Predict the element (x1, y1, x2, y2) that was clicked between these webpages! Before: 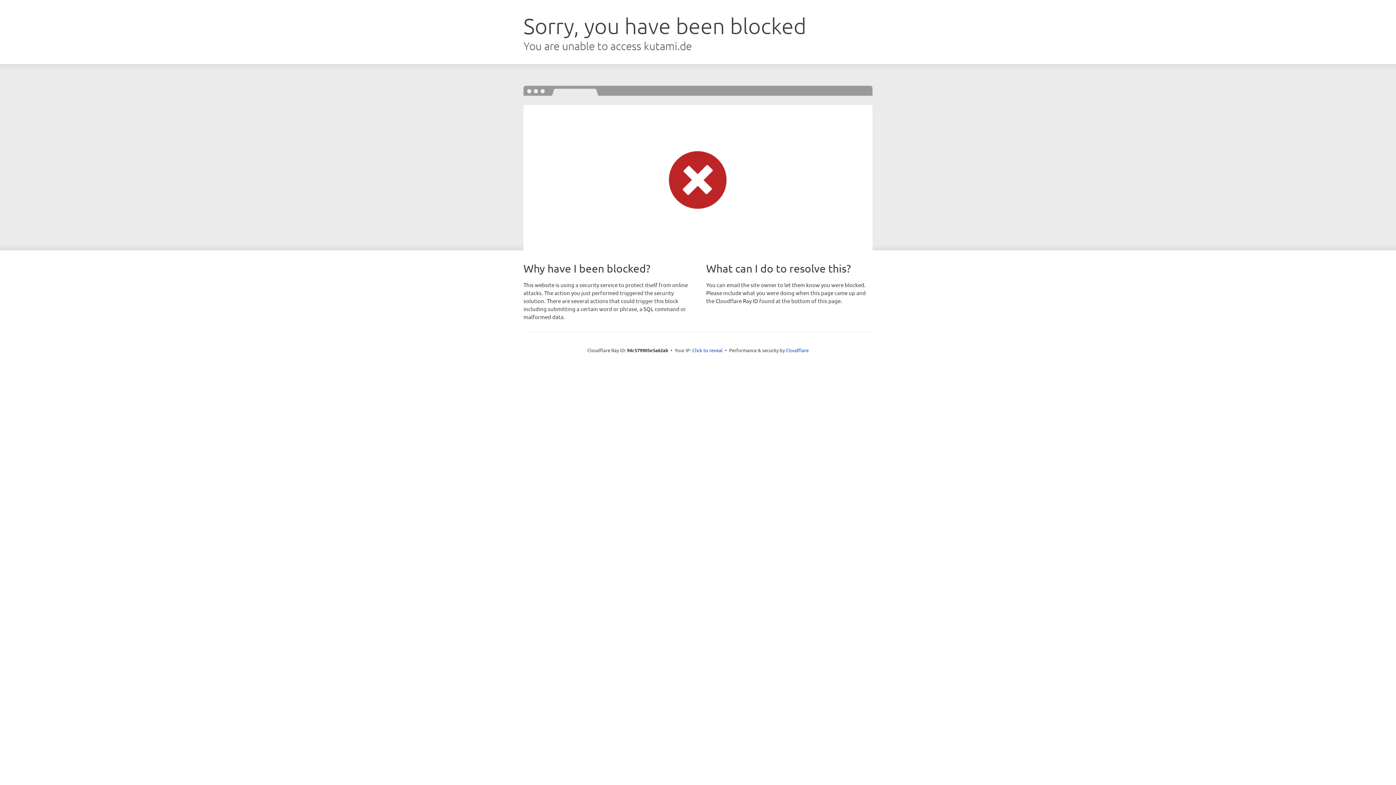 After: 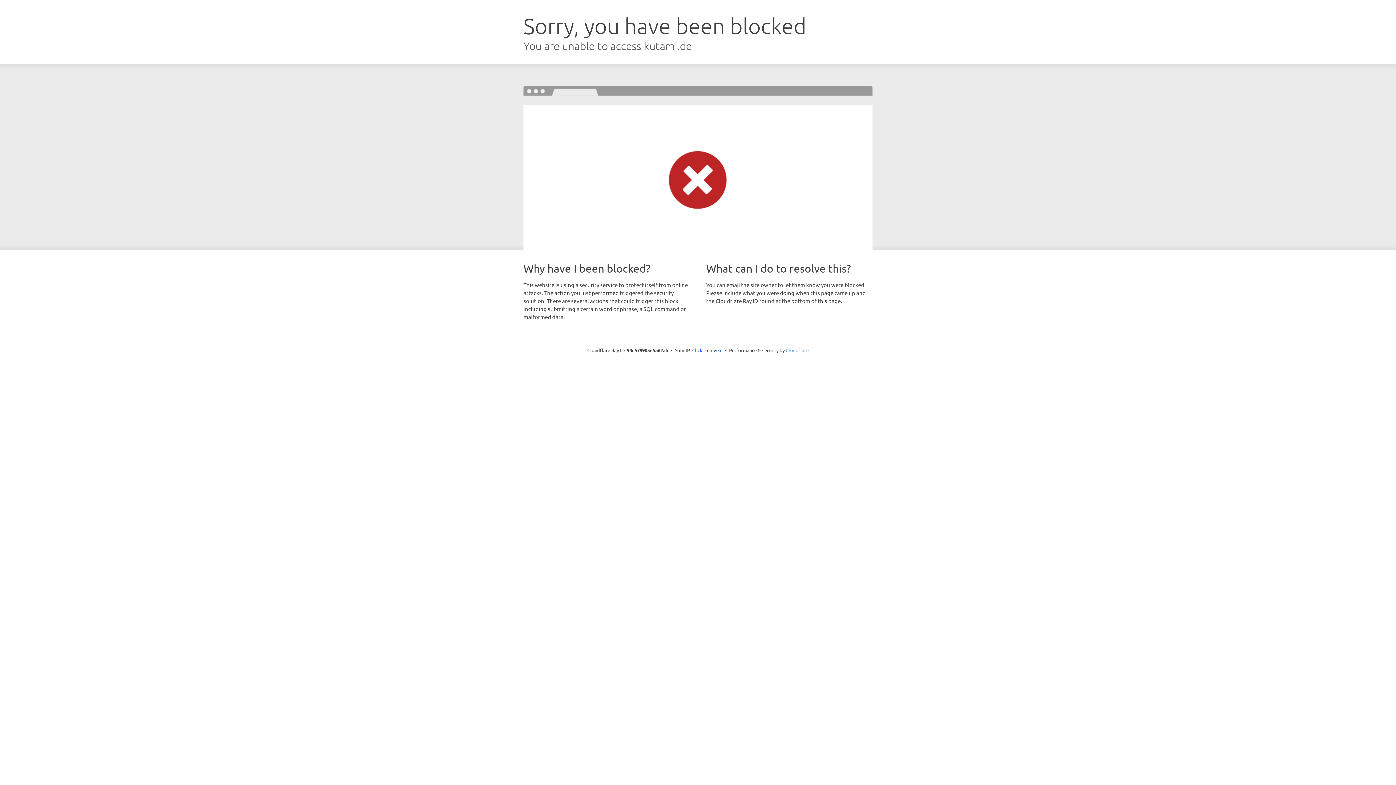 Action: label: Cloudflare bbox: (786, 347, 808, 353)